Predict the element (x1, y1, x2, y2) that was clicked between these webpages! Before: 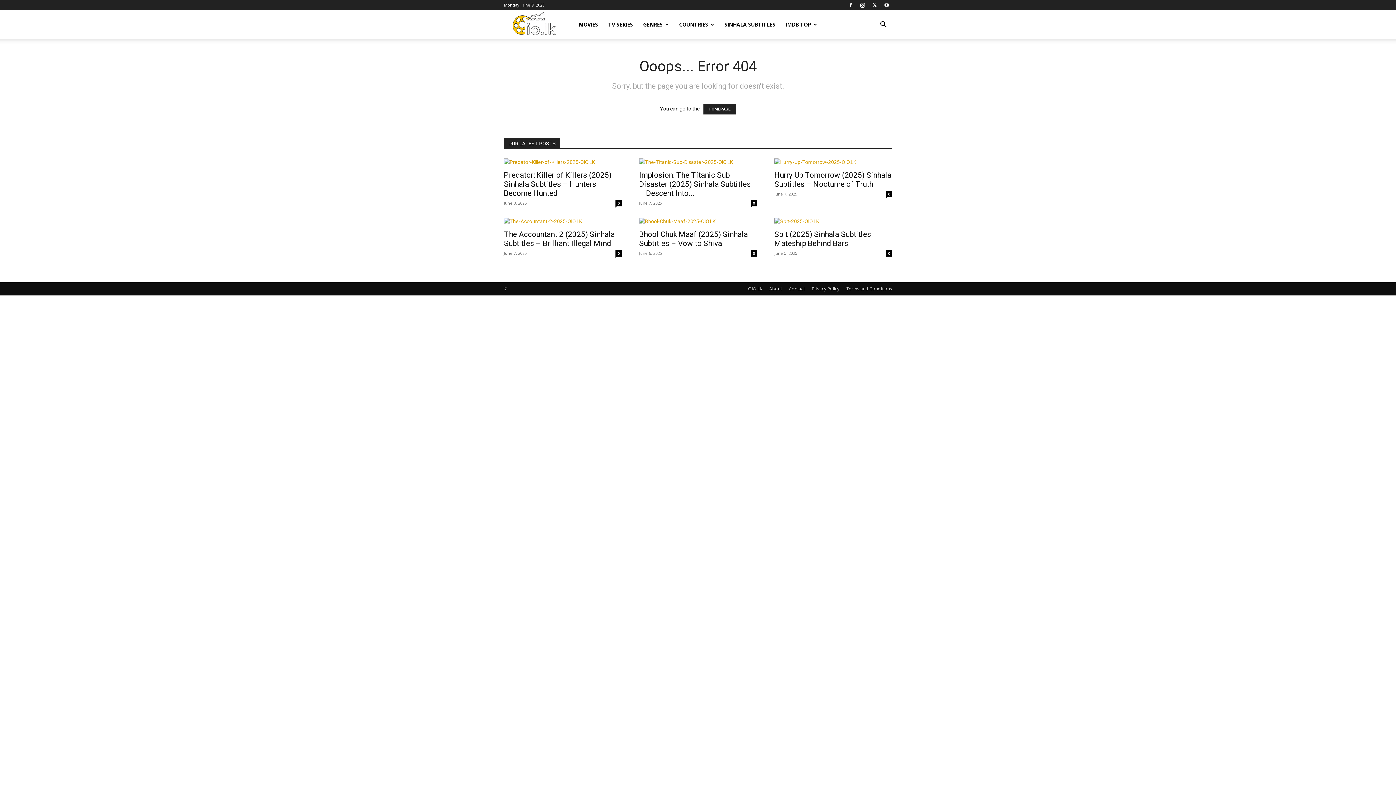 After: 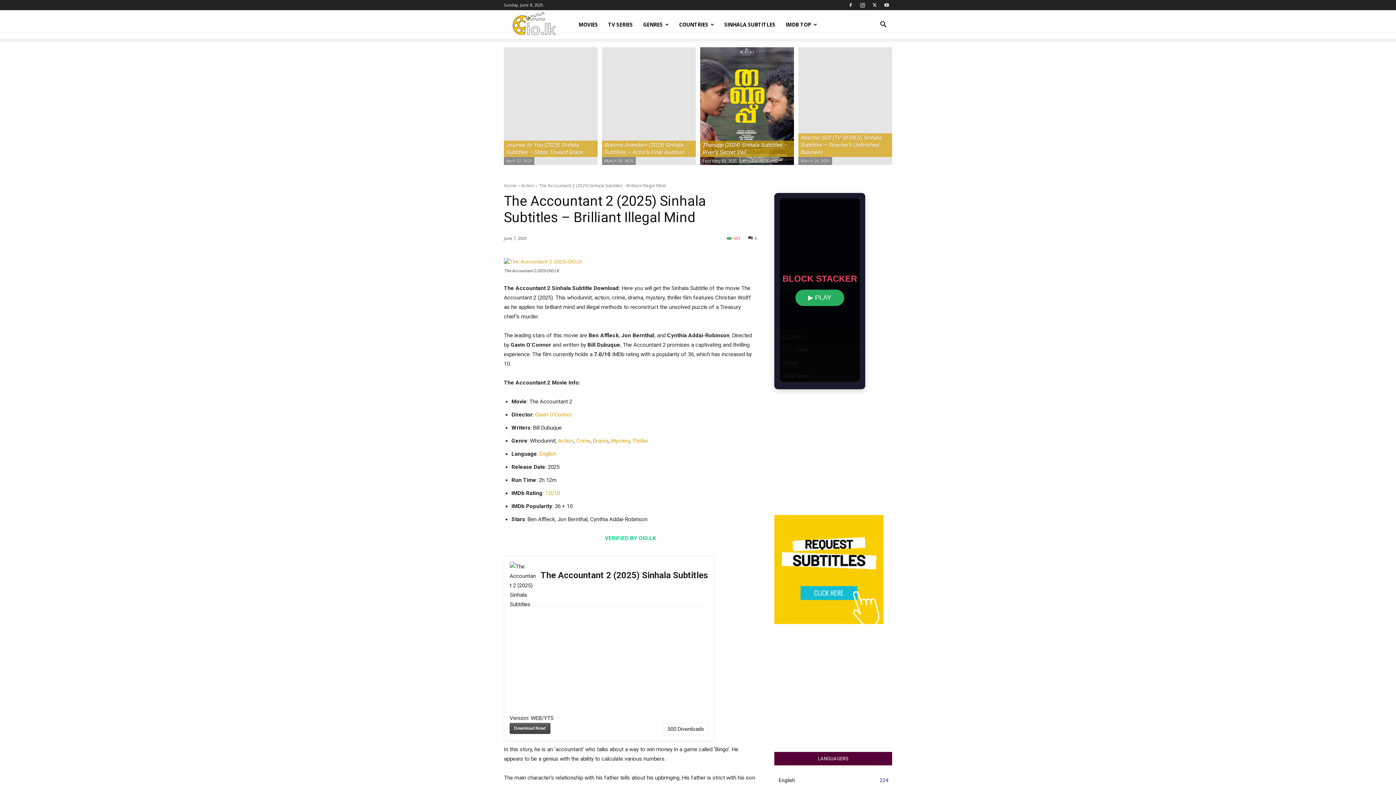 Action: bbox: (504, 230, 614, 248) label: The Accountant 2 (2025) Sinhala Subtitles – Brilliant Illegal Mind